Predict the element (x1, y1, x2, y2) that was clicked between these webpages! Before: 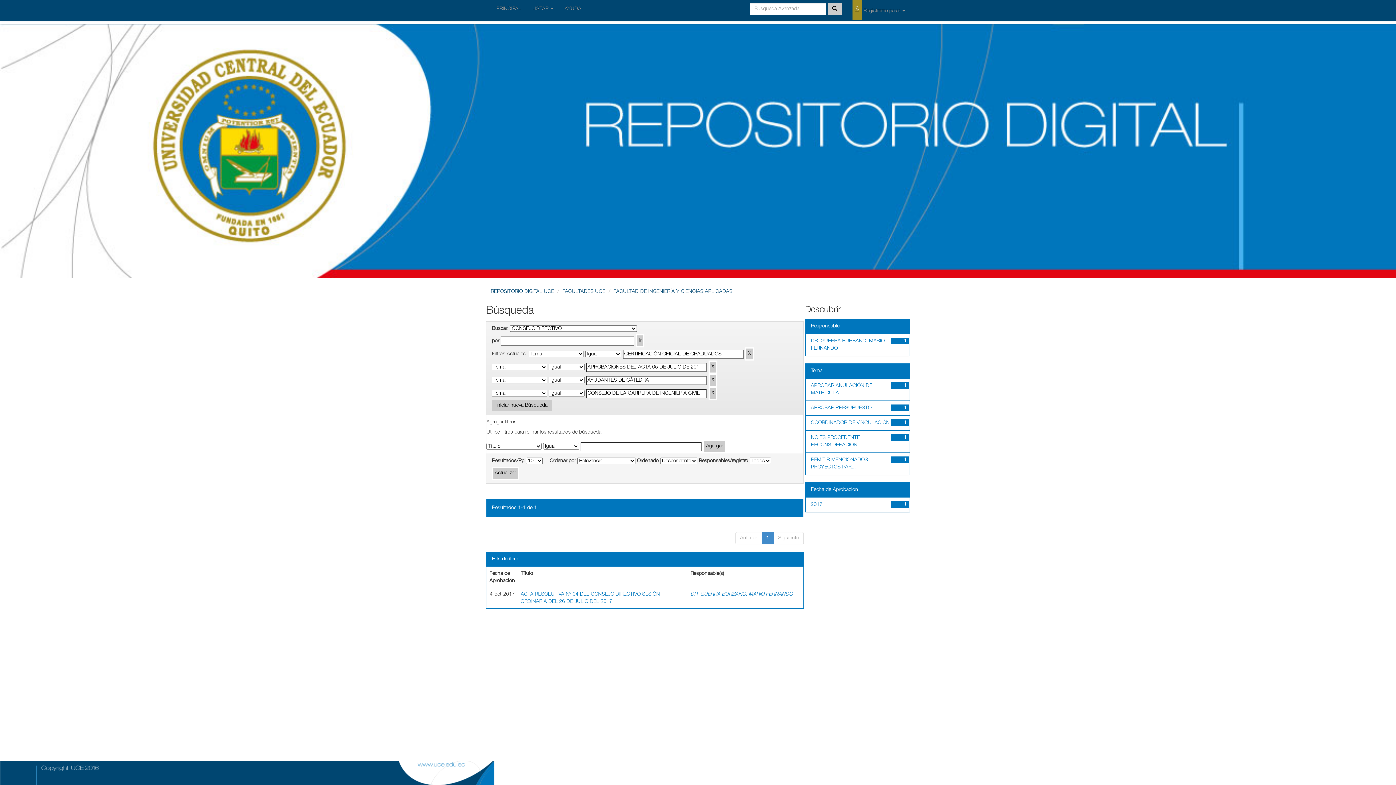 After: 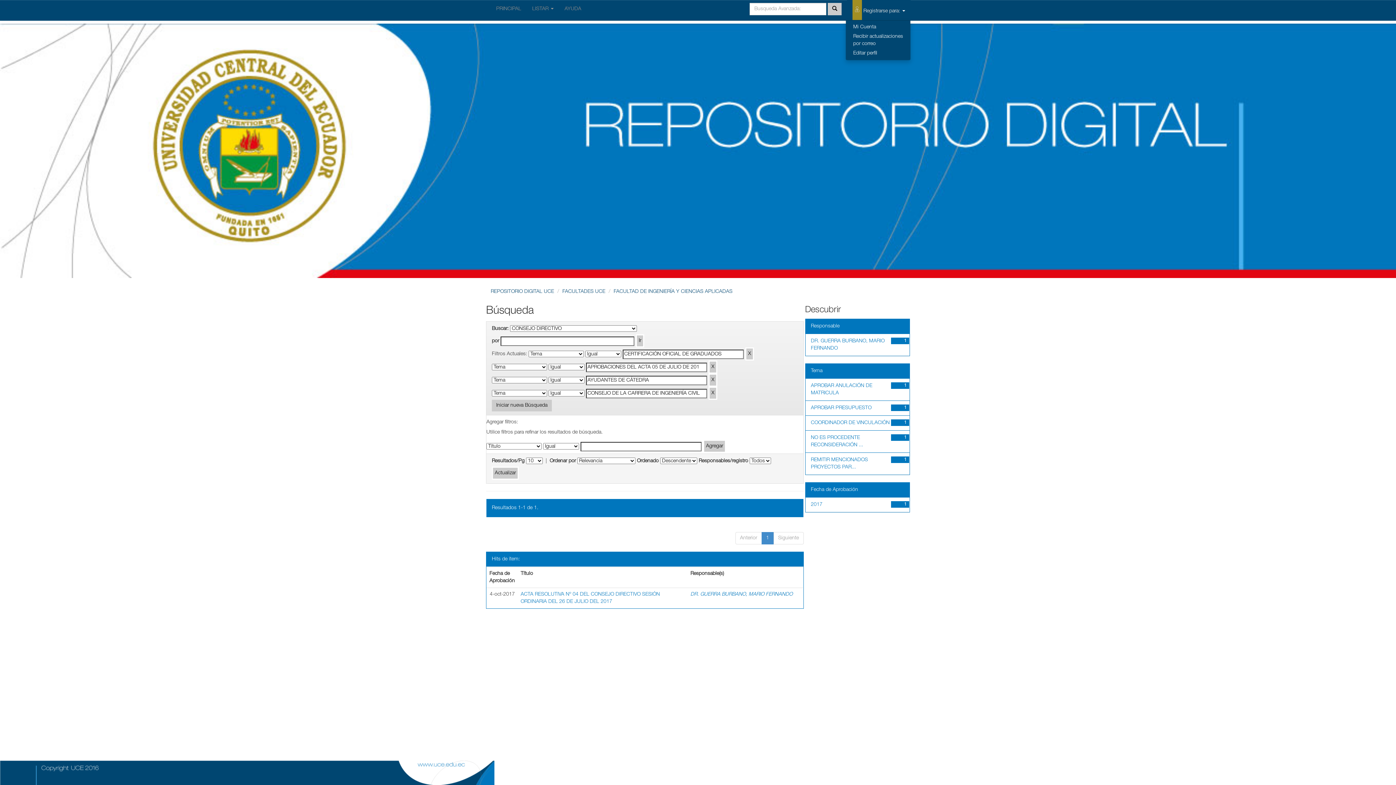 Action: label:  Registrarse para:  bbox: (847, 0, 910, 20)